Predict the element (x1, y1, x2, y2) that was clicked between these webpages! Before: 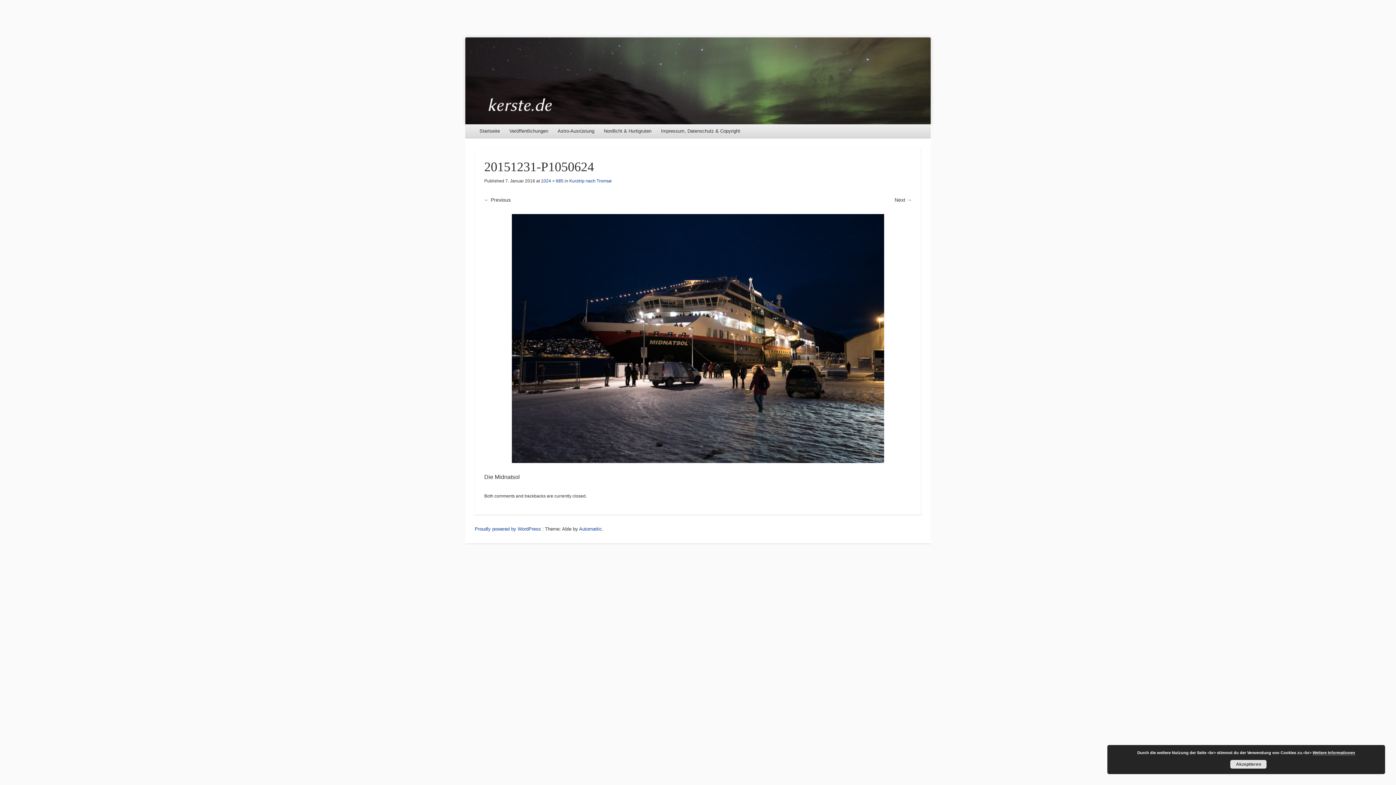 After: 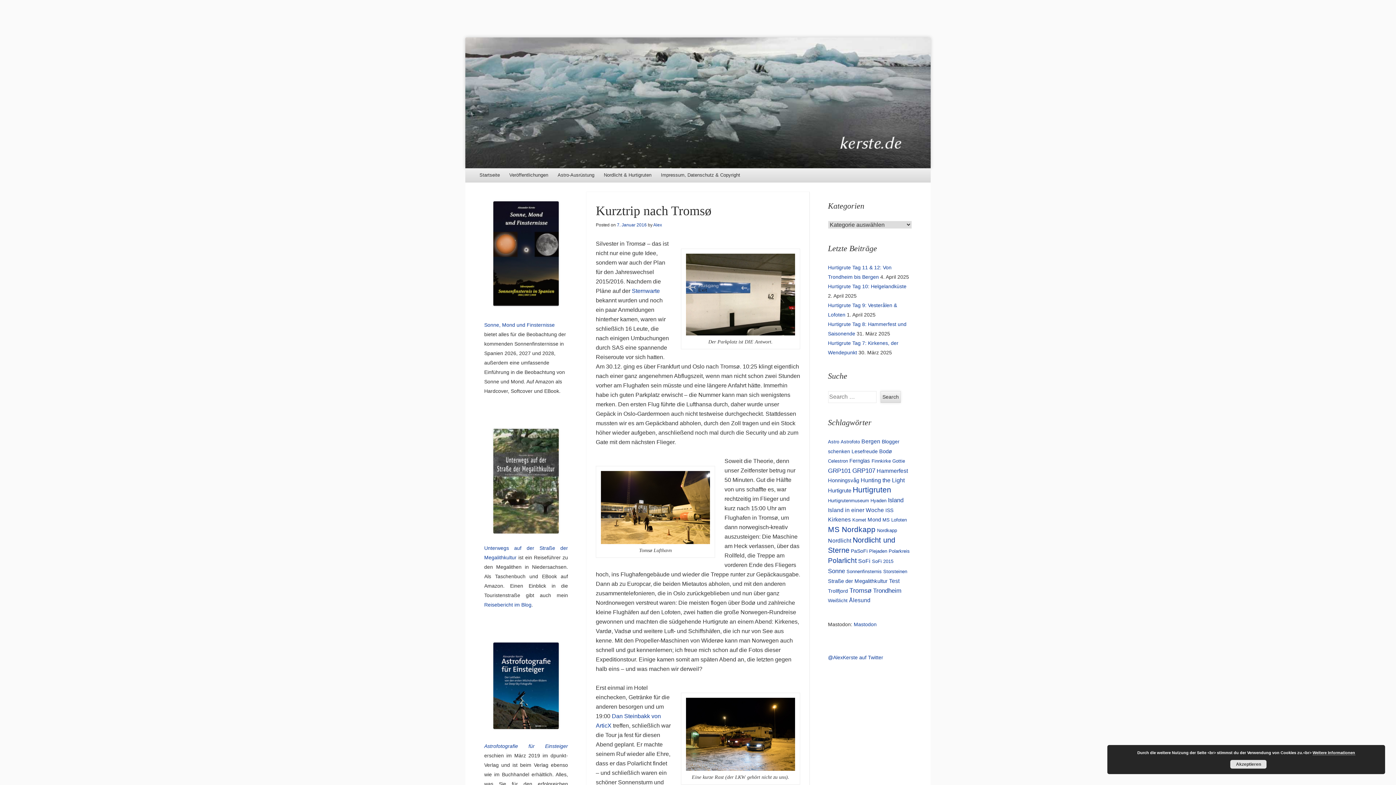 Action: bbox: (569, 178, 611, 183) label: Kurztrip nach Tromsø